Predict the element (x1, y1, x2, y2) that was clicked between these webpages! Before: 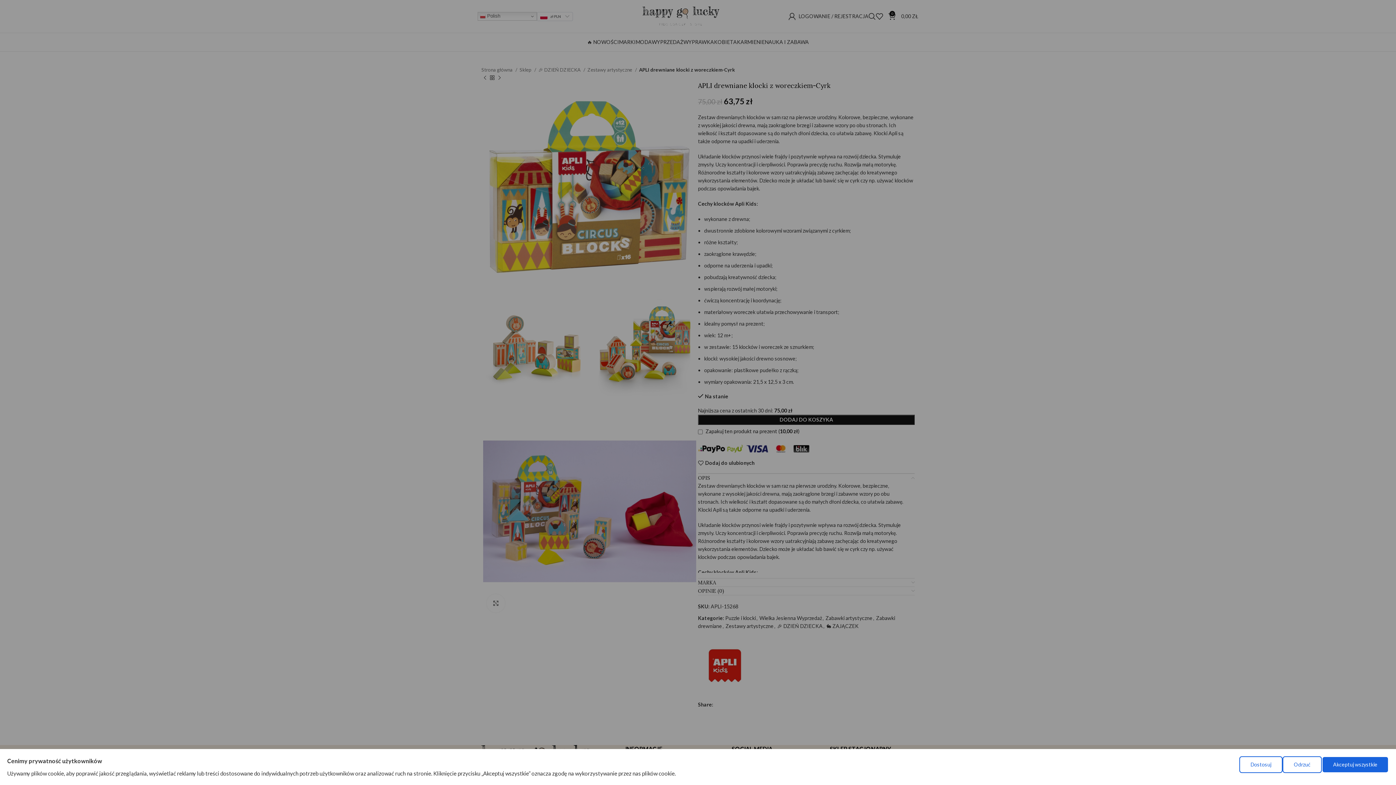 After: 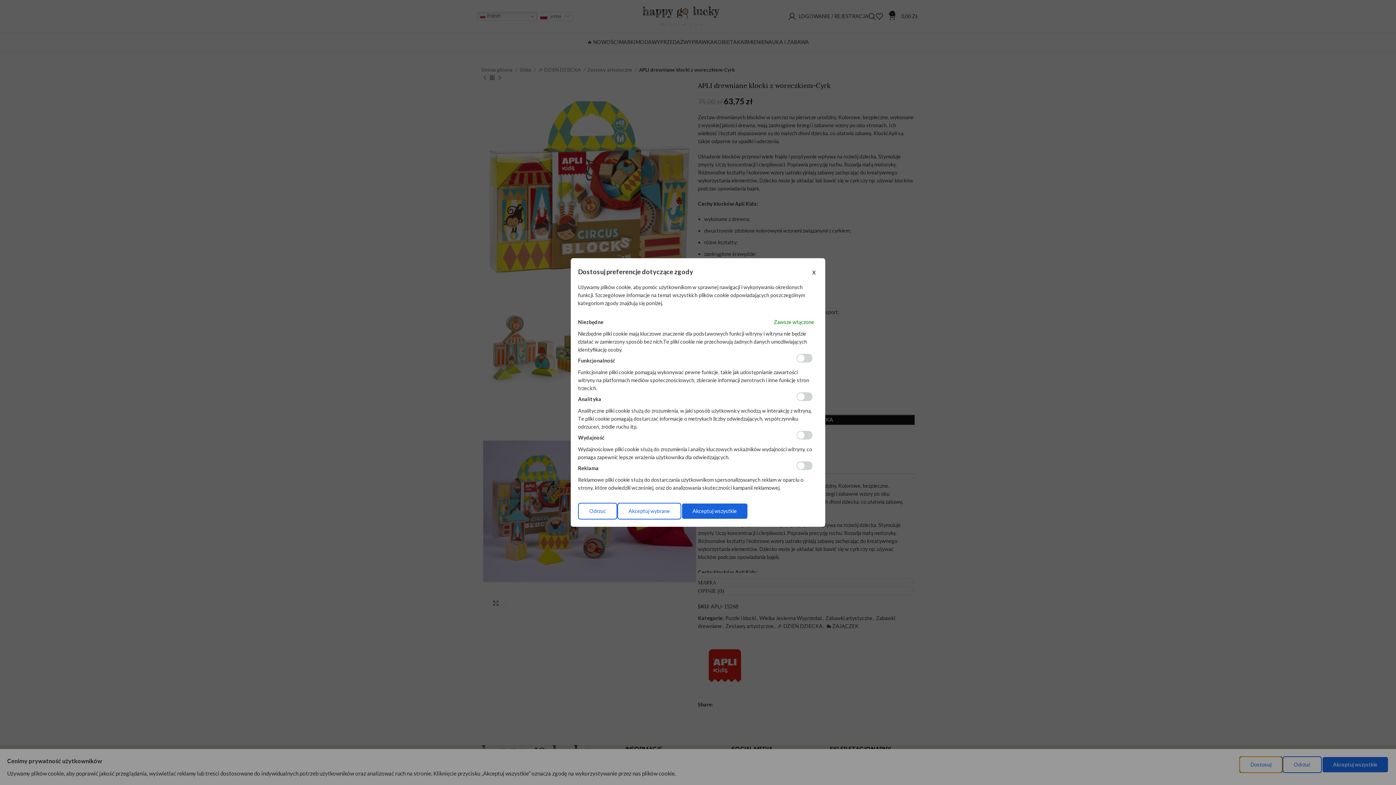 Action: bbox: (1239, 756, 1282, 773) label: Dostosuj